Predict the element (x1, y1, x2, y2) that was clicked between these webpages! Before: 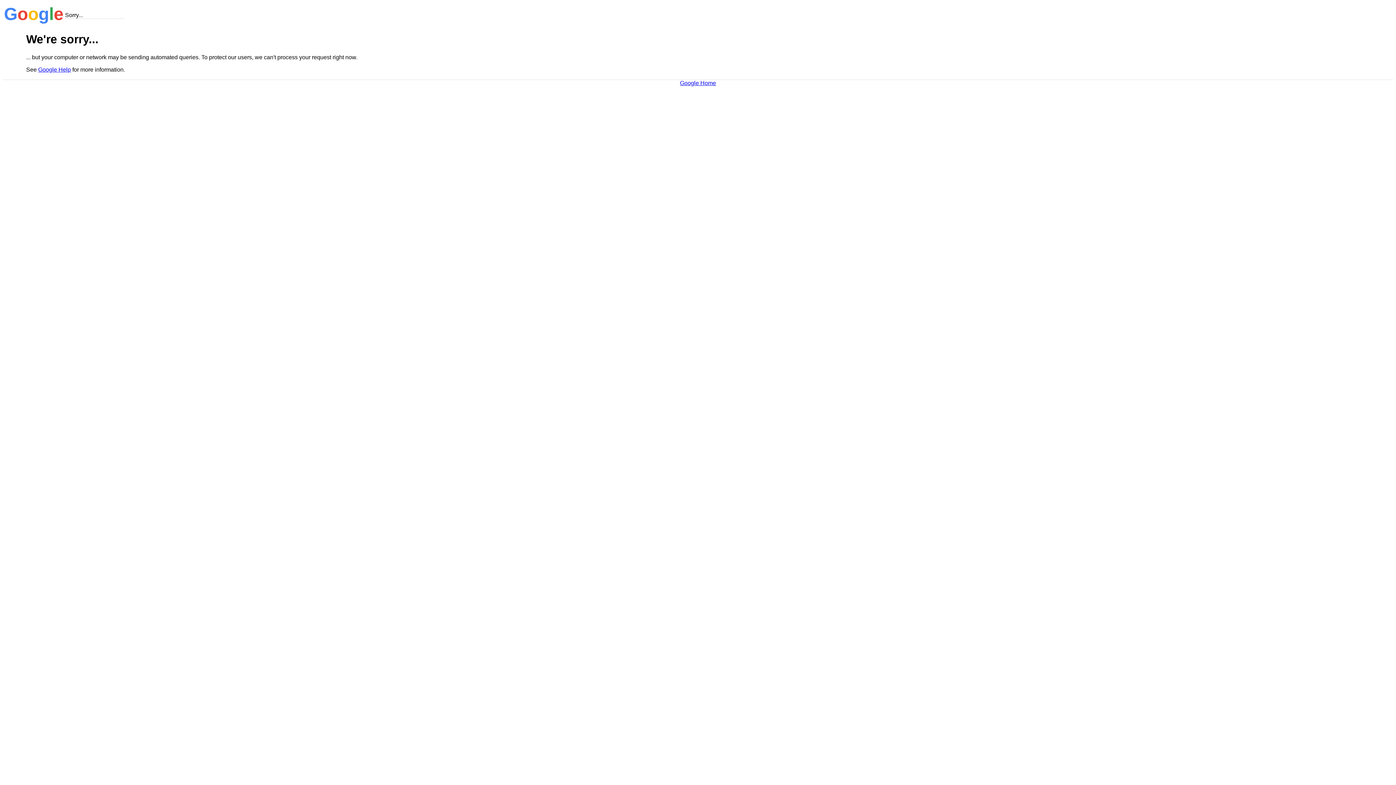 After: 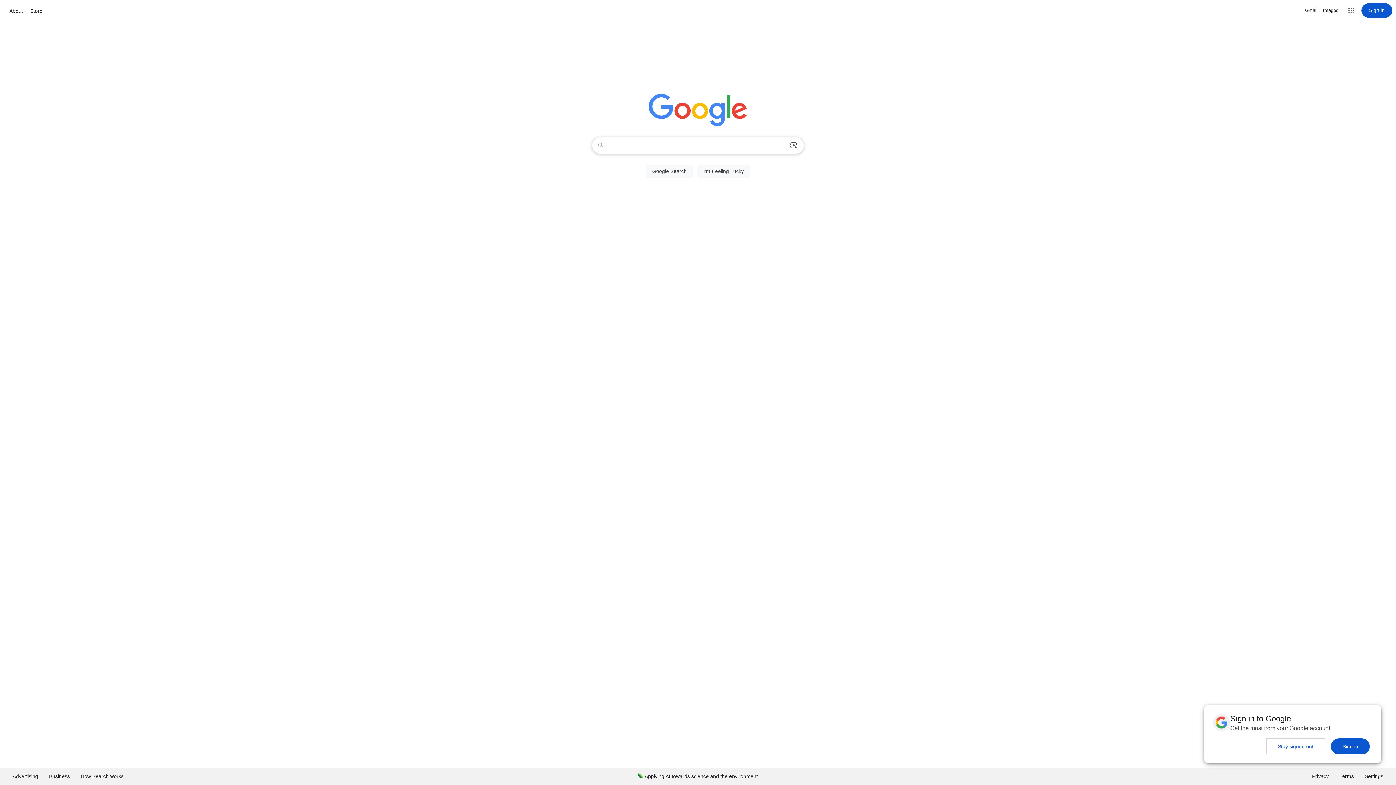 Action: bbox: (680, 79, 716, 86) label: Google Home